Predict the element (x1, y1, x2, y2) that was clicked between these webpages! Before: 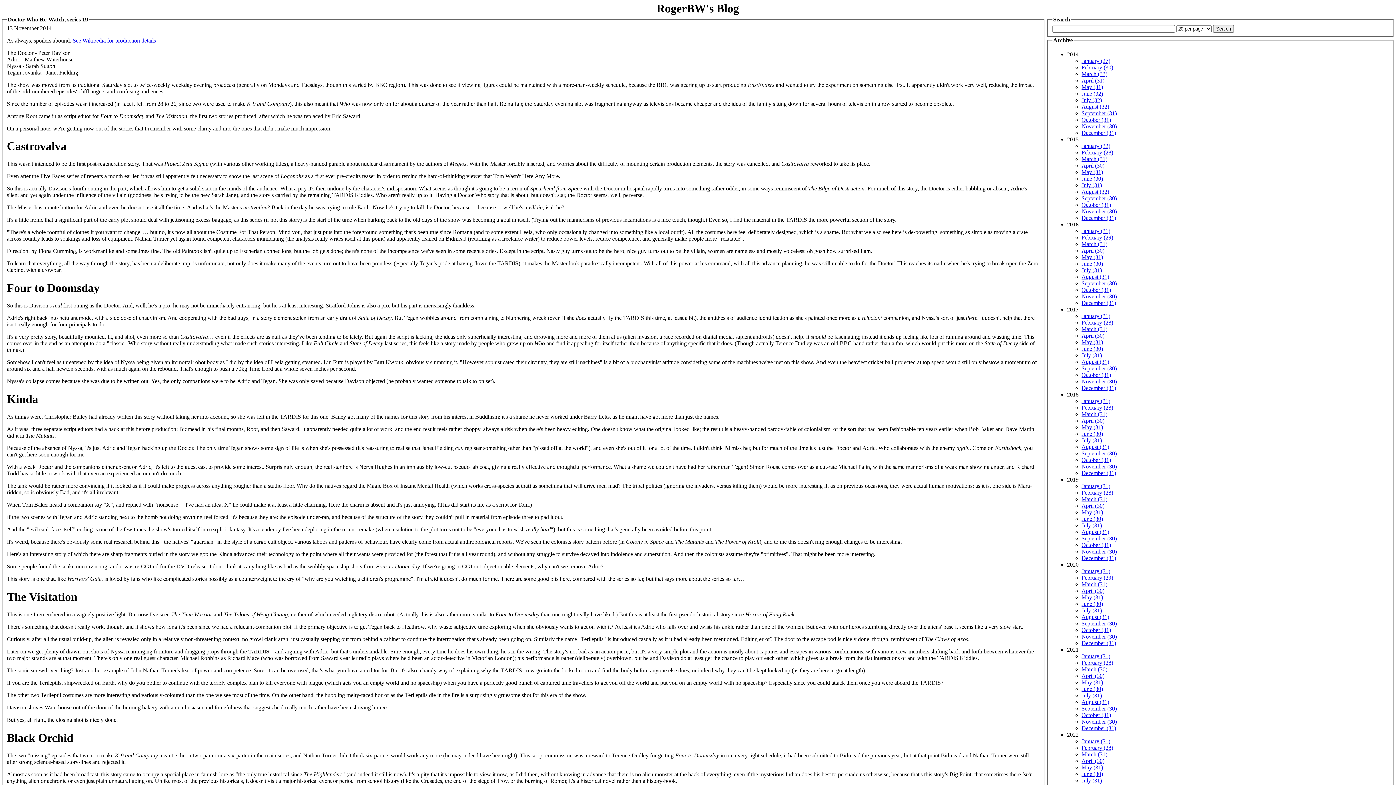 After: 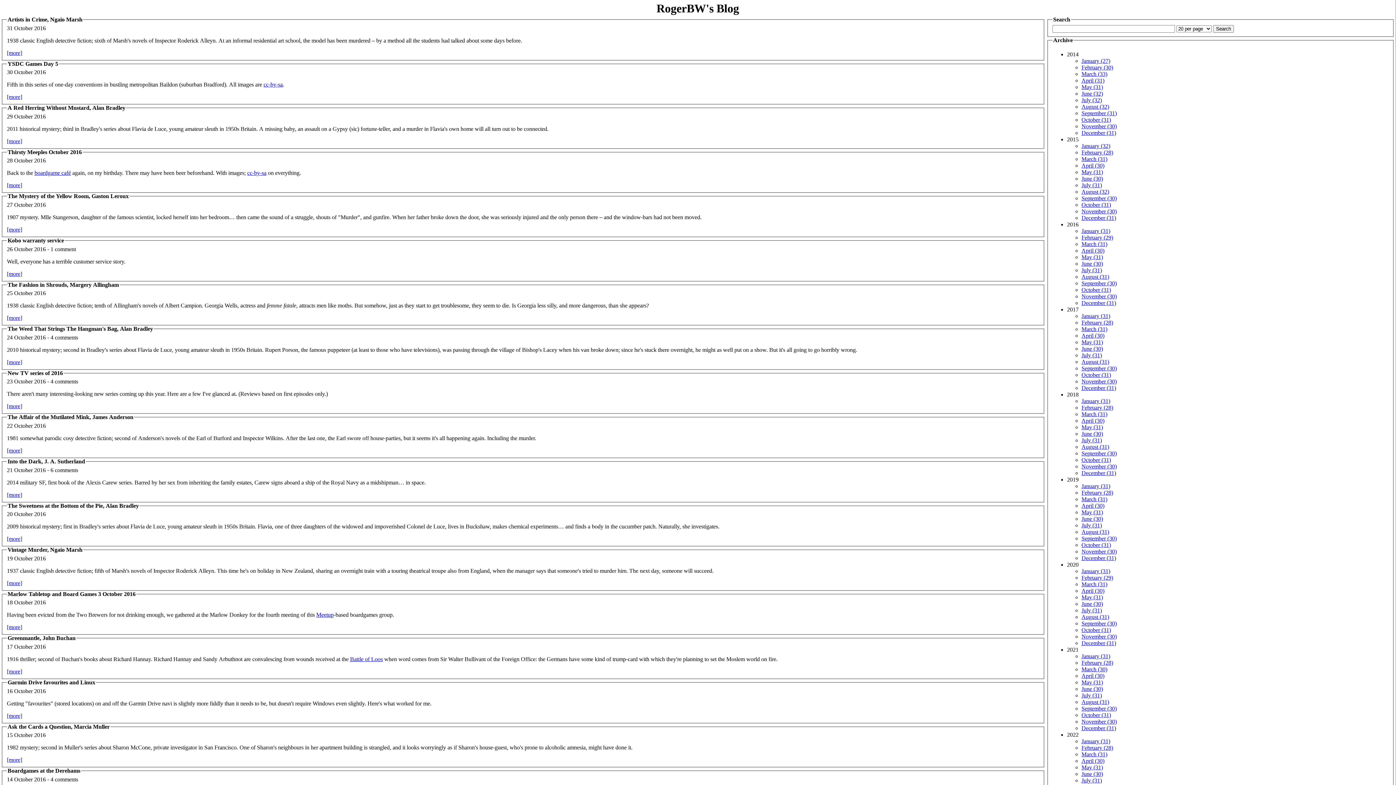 Action: bbox: (1081, 286, 1111, 293) label: October (31)